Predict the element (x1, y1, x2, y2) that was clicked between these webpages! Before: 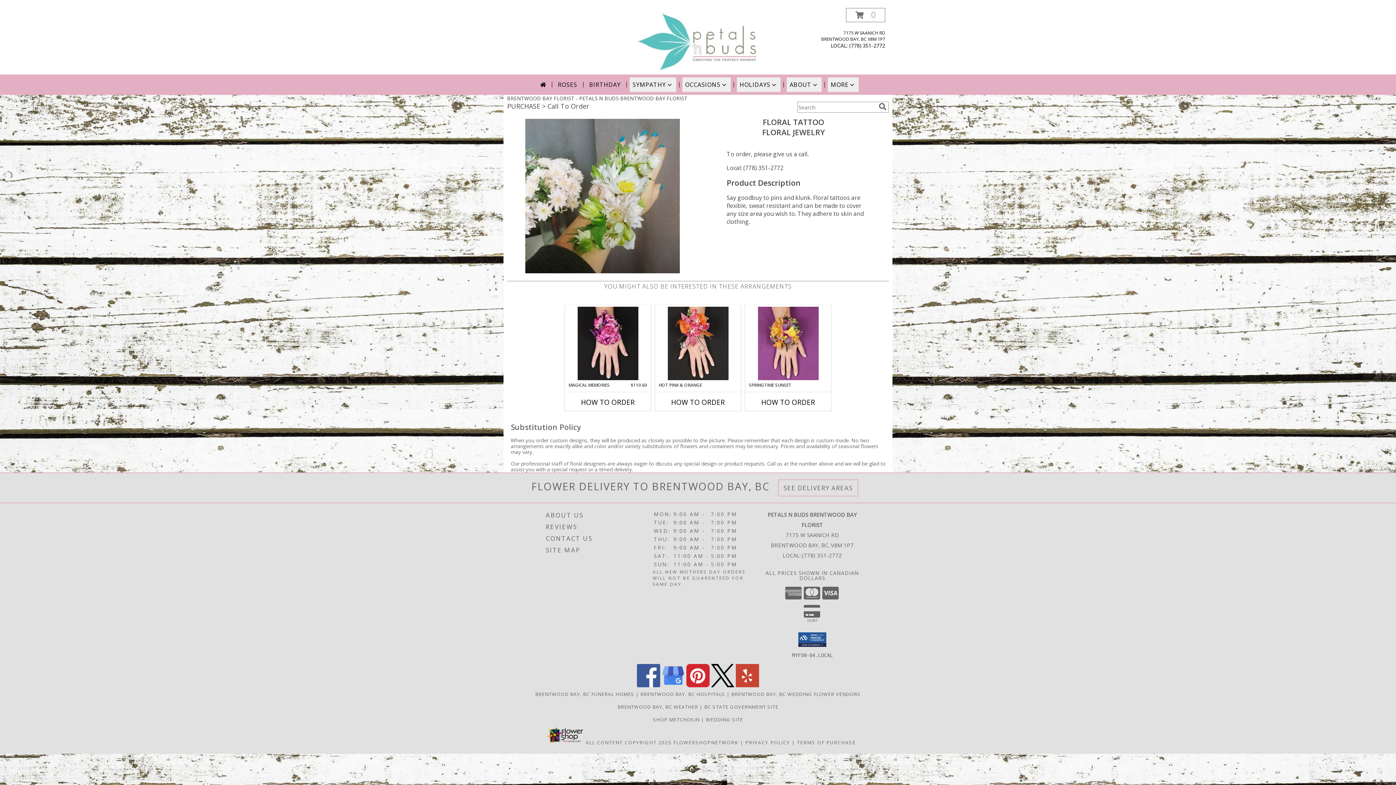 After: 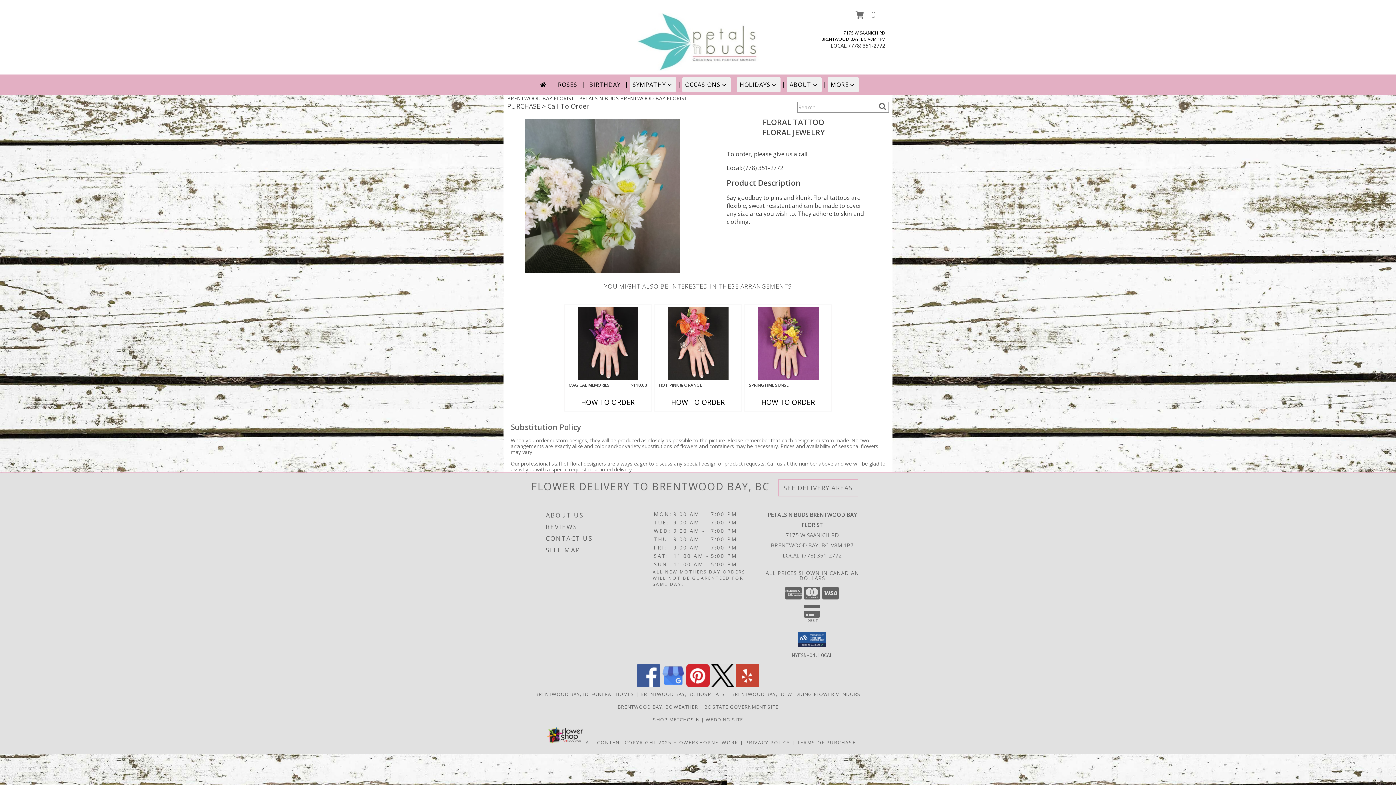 Action: label: View our Yelp bbox: (736, 682, 759, 689)